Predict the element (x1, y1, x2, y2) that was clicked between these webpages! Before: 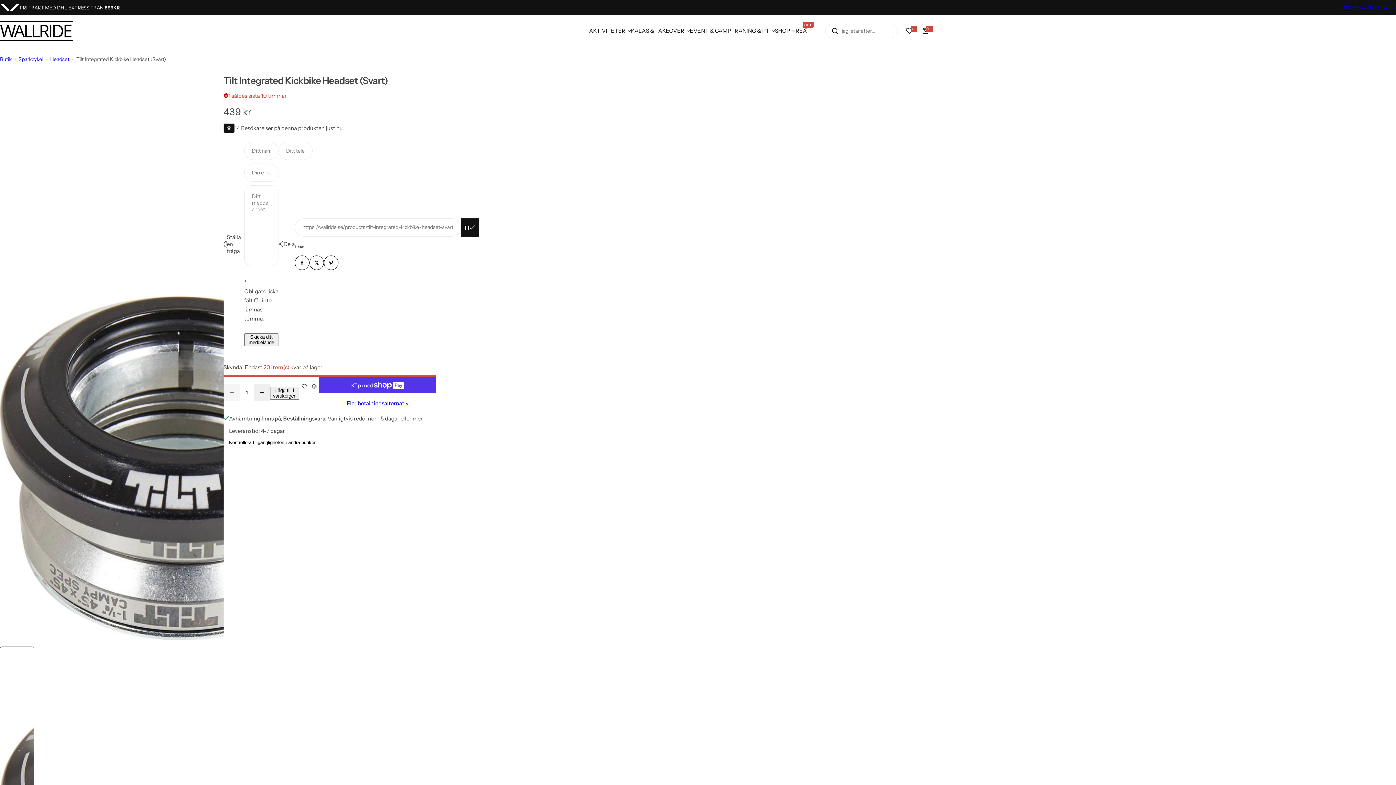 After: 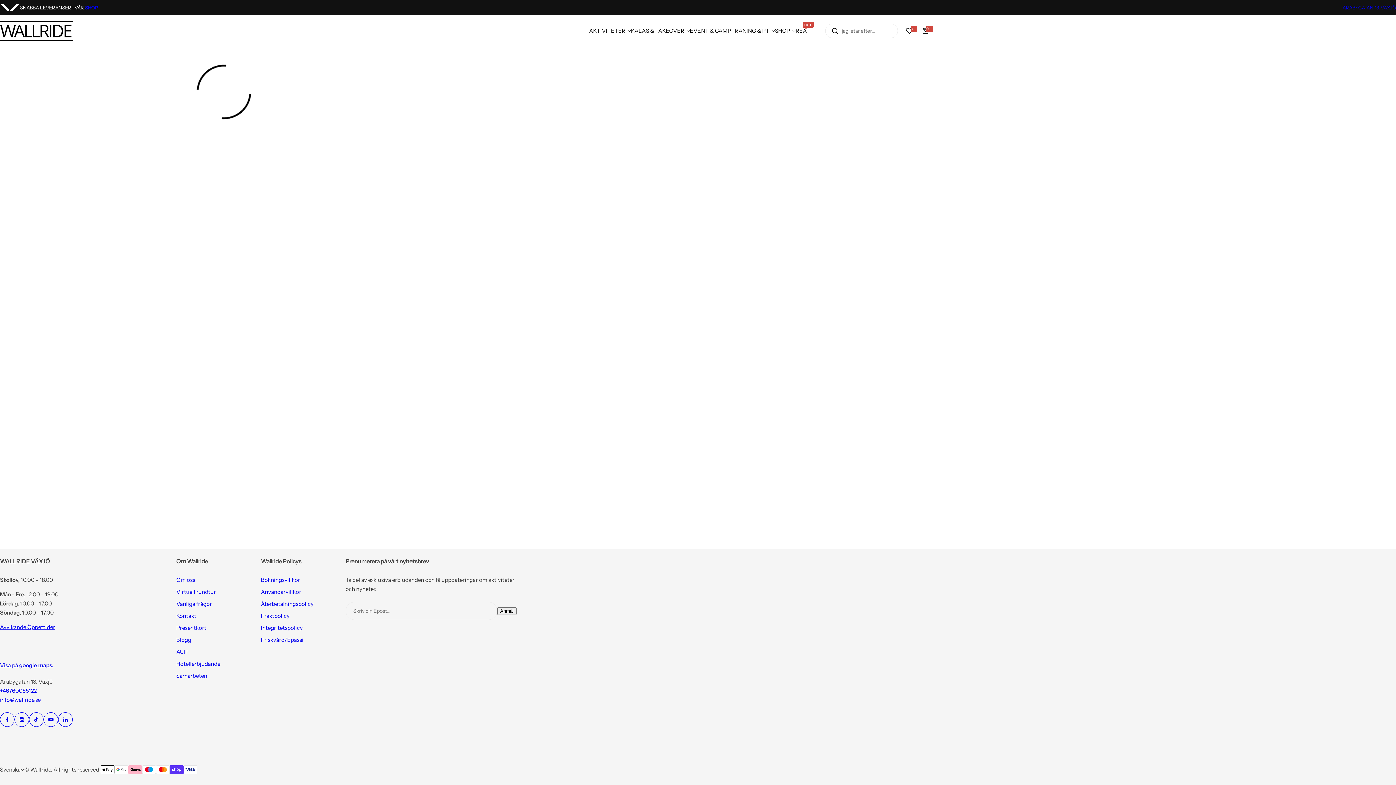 Action: label: EVENT & CAMP bbox: (690, 21, 731, 39)